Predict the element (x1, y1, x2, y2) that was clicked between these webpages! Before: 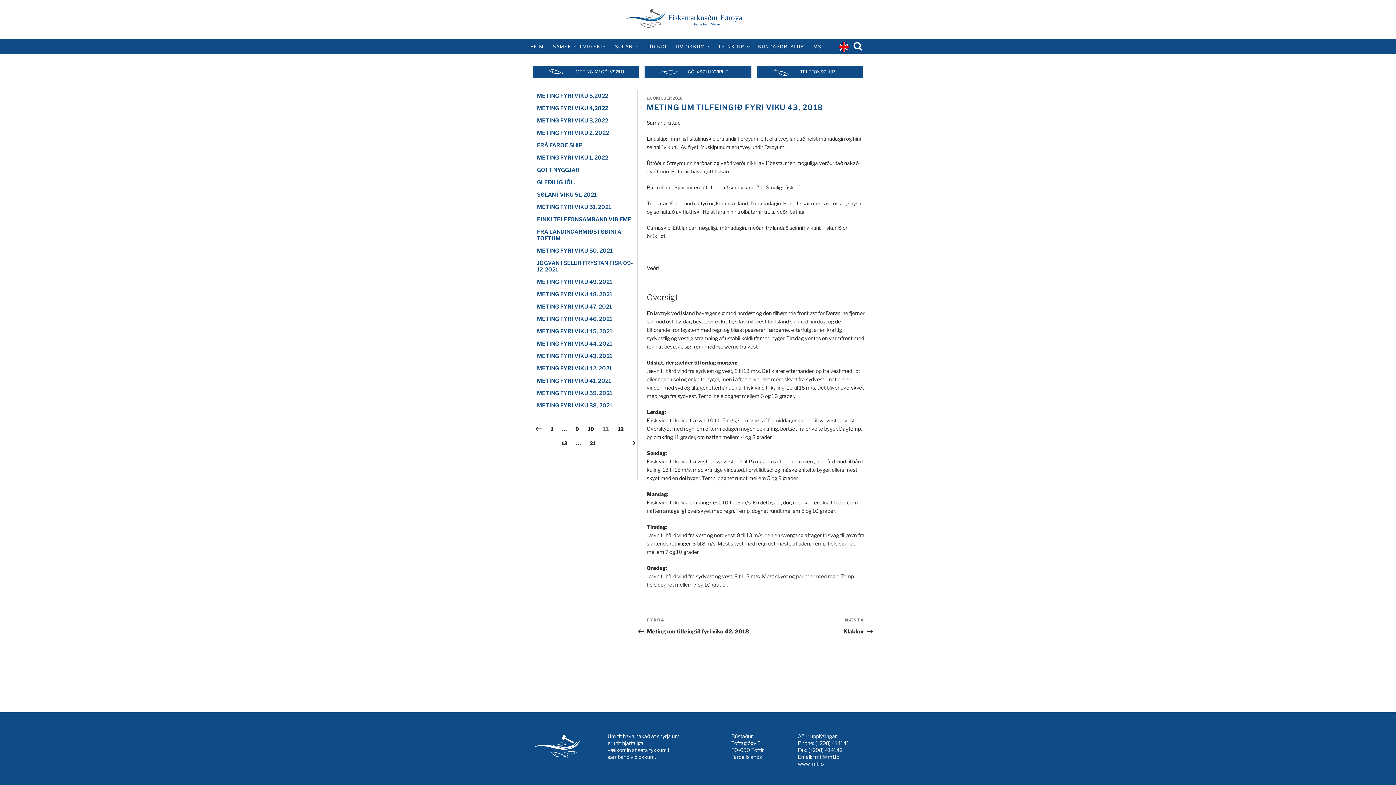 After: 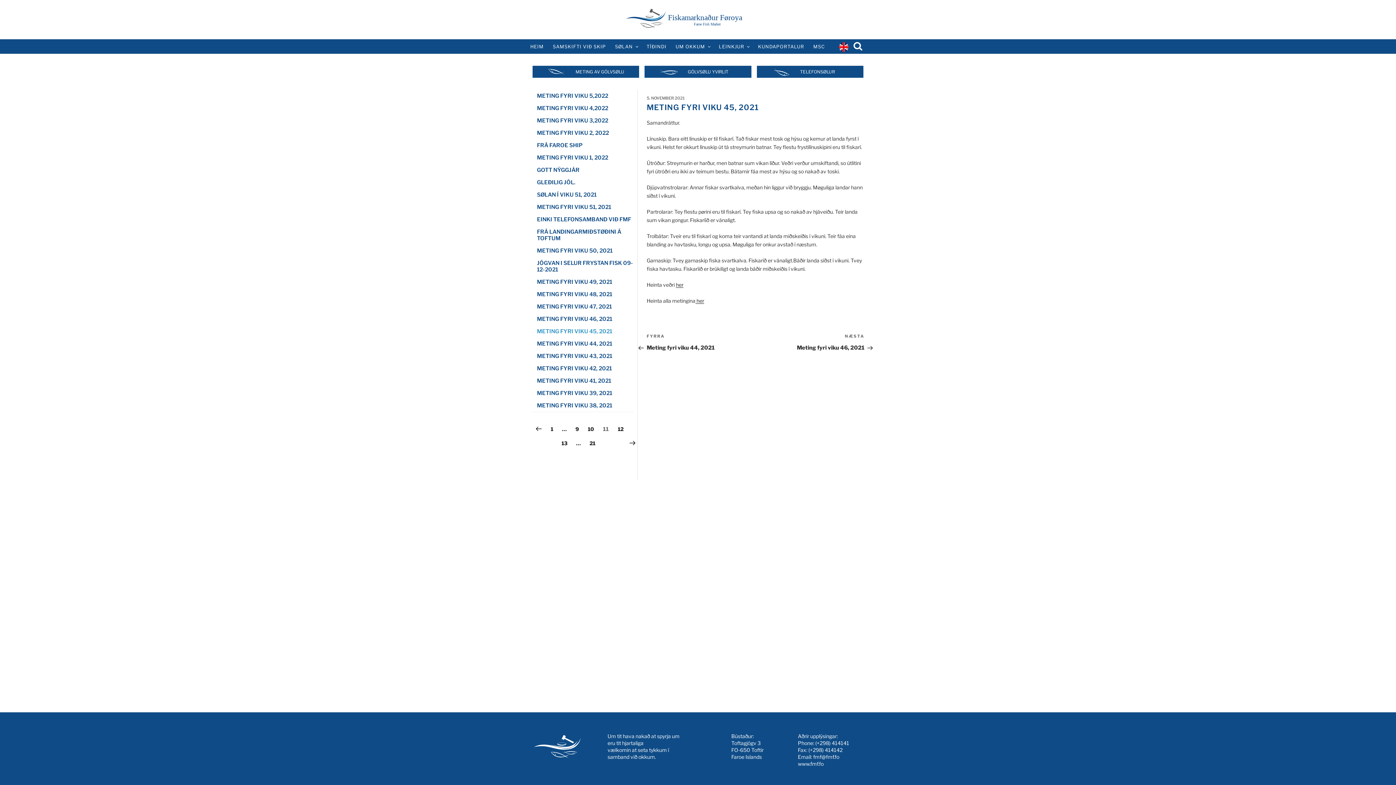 Action: bbox: (537, 328, 612, 334) label: METING FYRI VIKU 45, 2021